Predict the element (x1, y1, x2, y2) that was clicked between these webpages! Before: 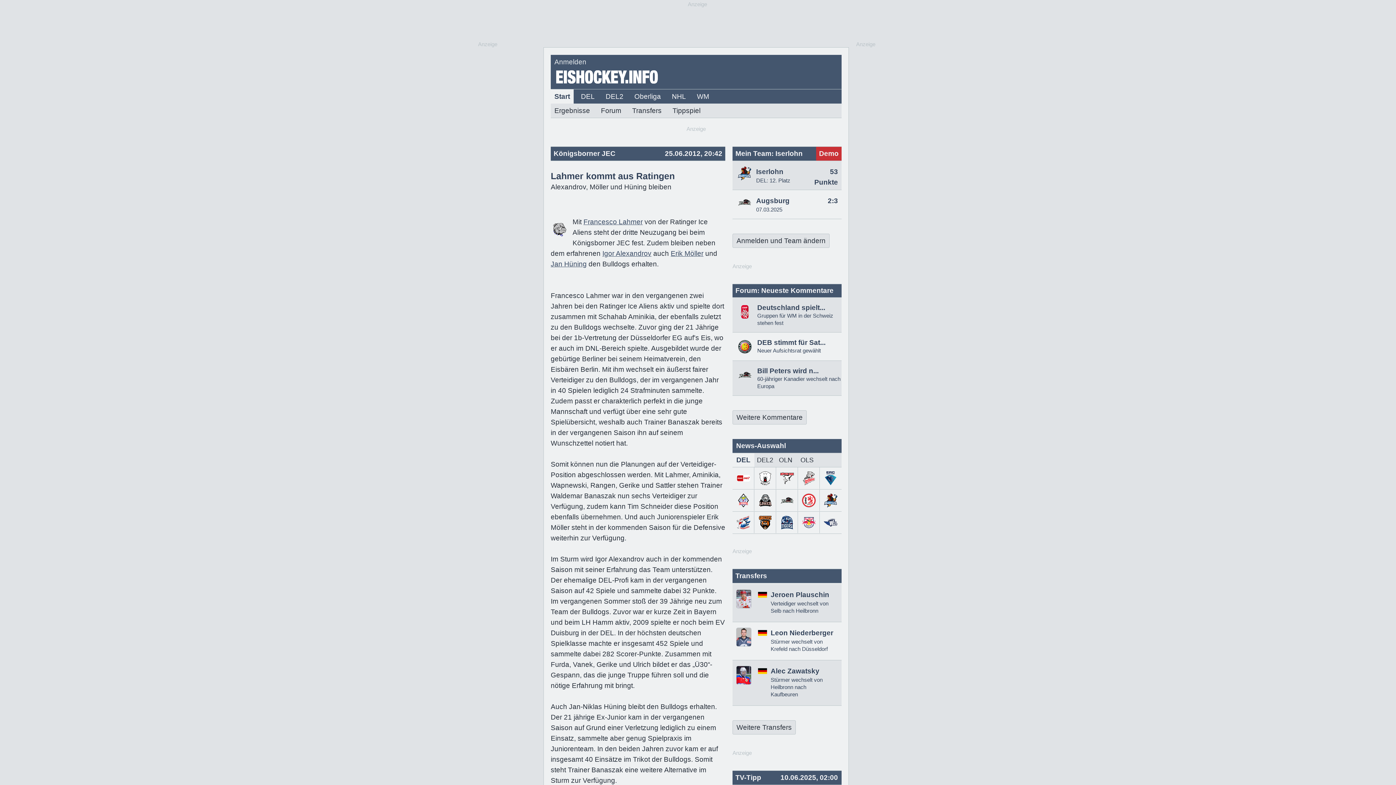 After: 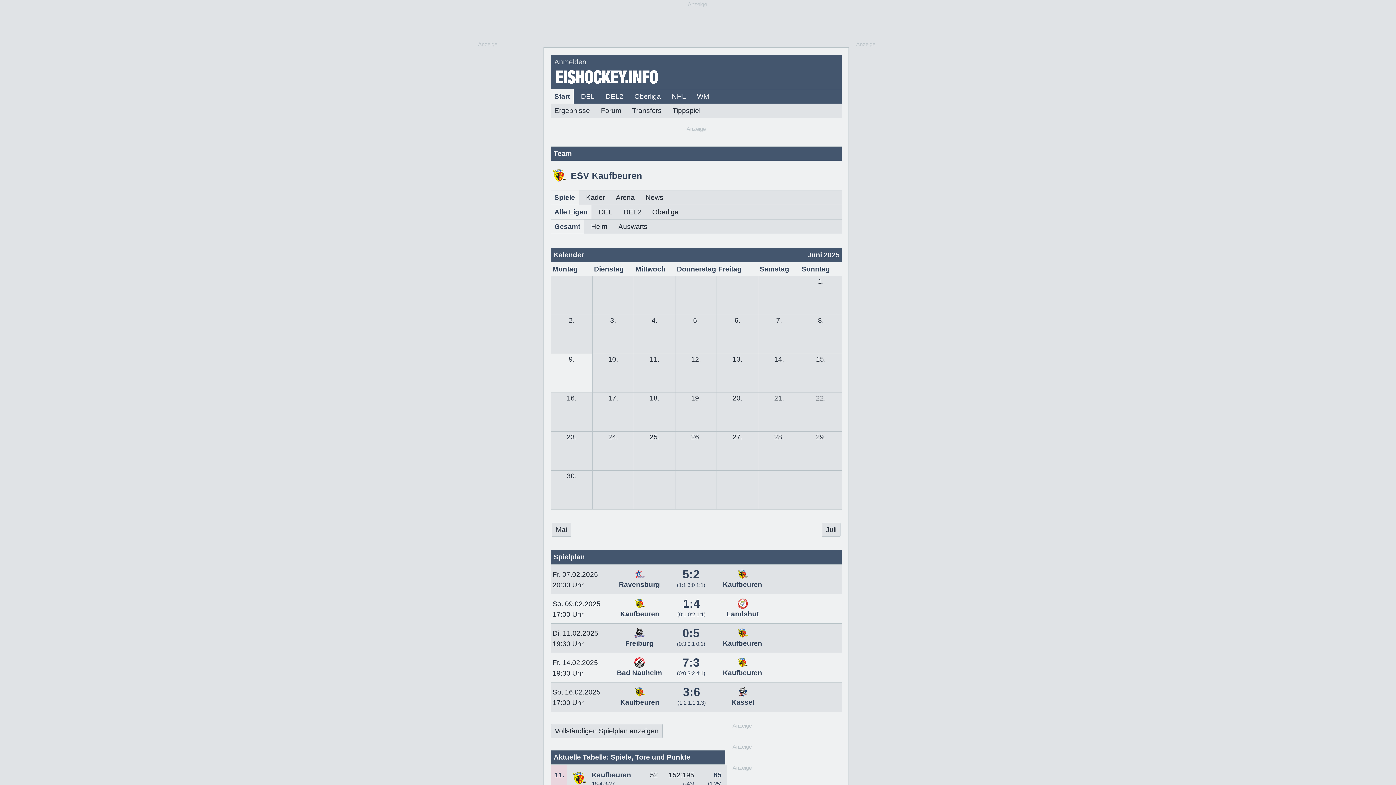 Action: label: Kaufbeuren bbox: (770, 691, 798, 697)